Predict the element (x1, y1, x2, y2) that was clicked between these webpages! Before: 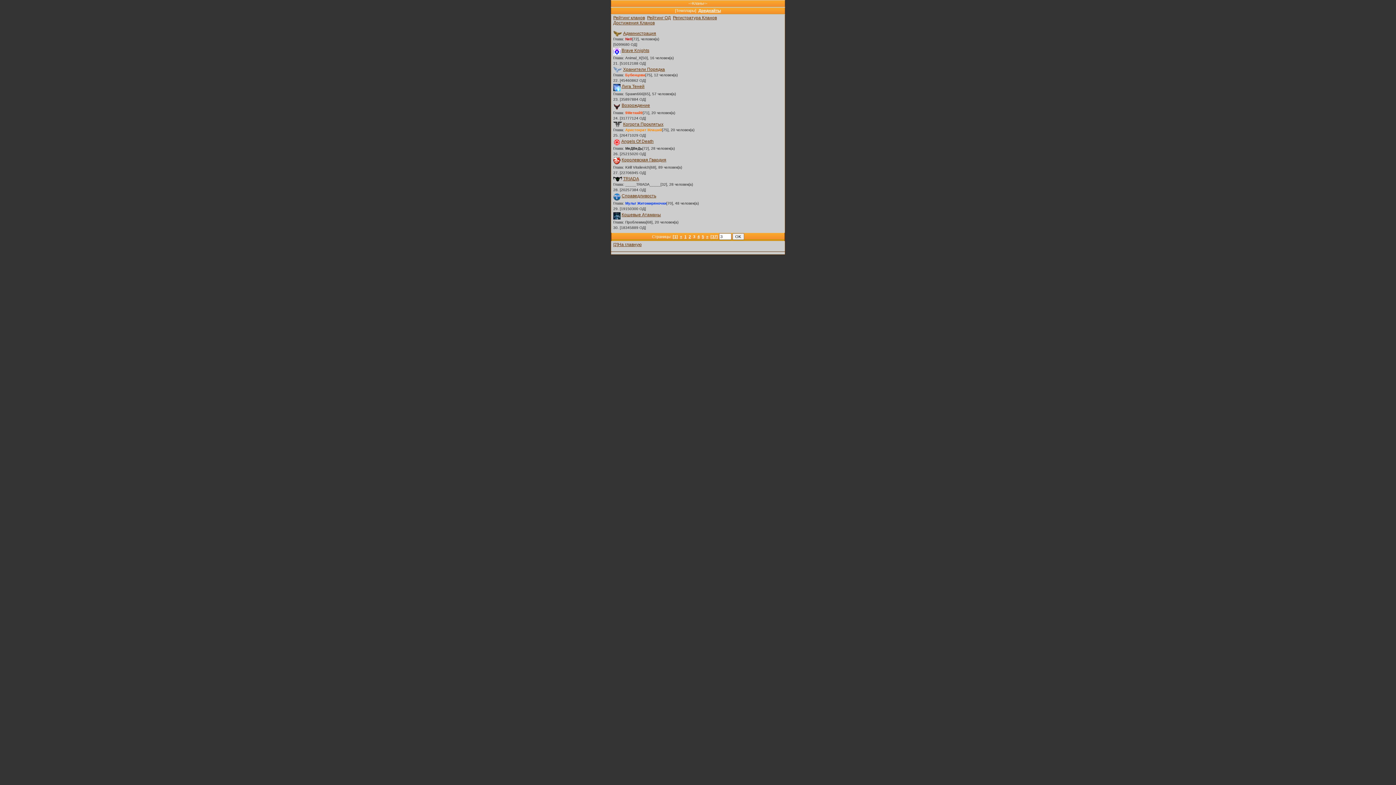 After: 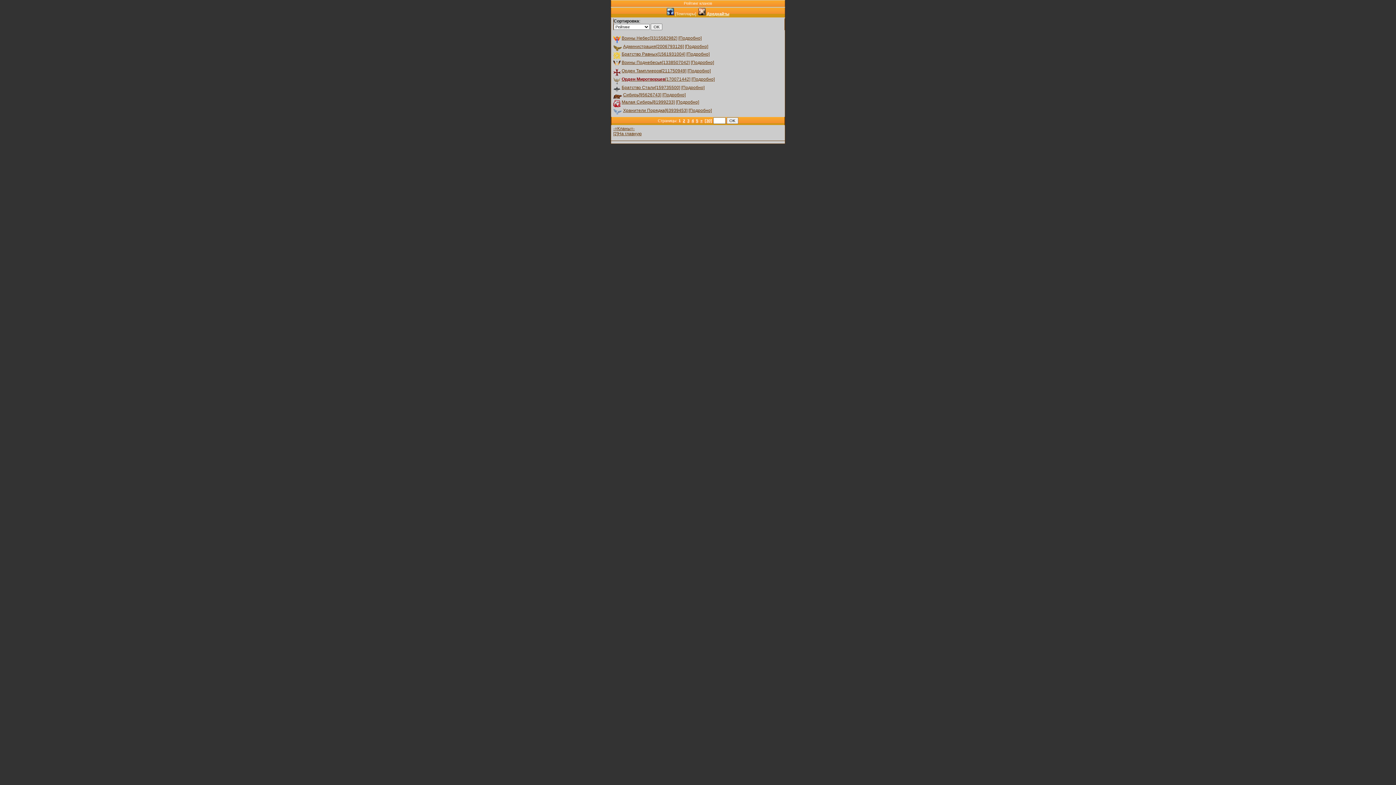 Action: label: Рейтинг ОД bbox: (647, 15, 670, 20)